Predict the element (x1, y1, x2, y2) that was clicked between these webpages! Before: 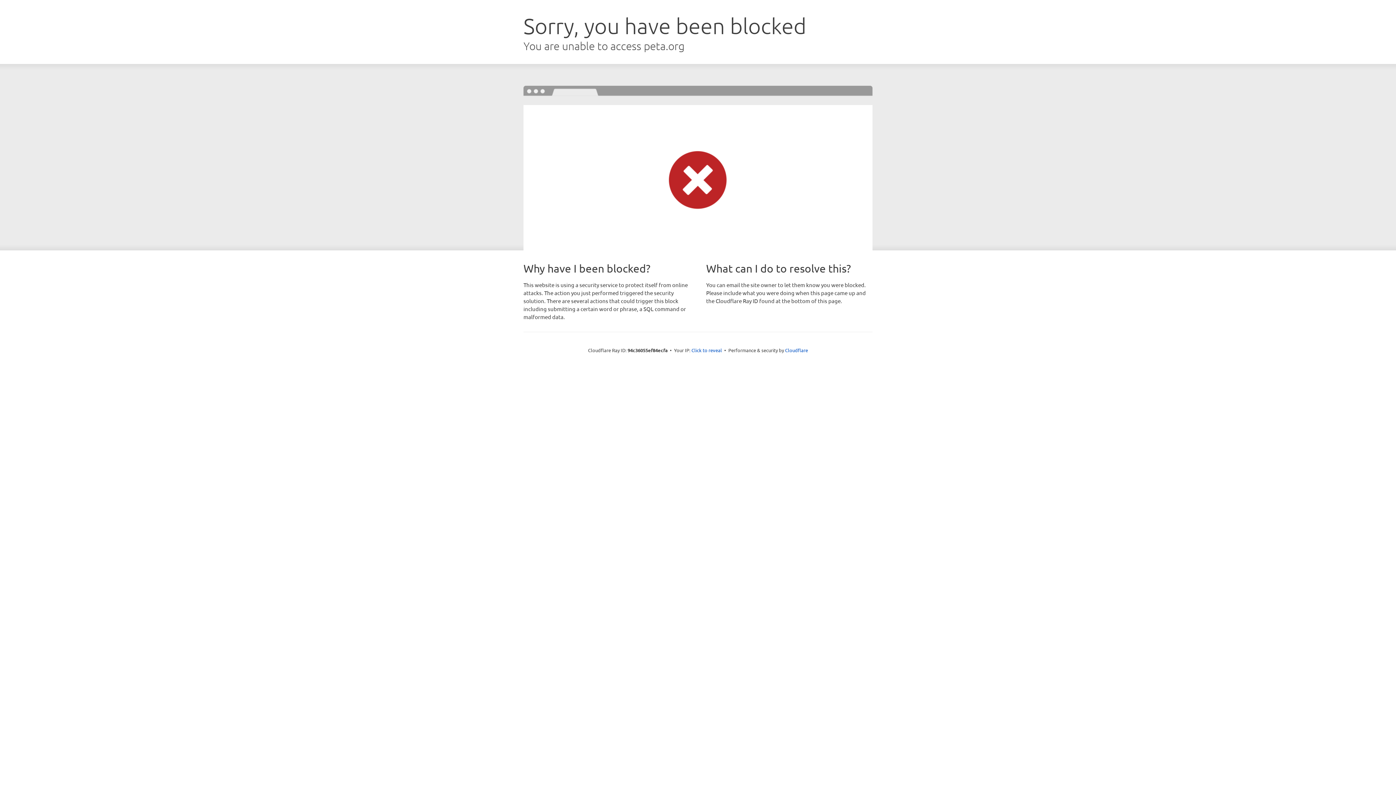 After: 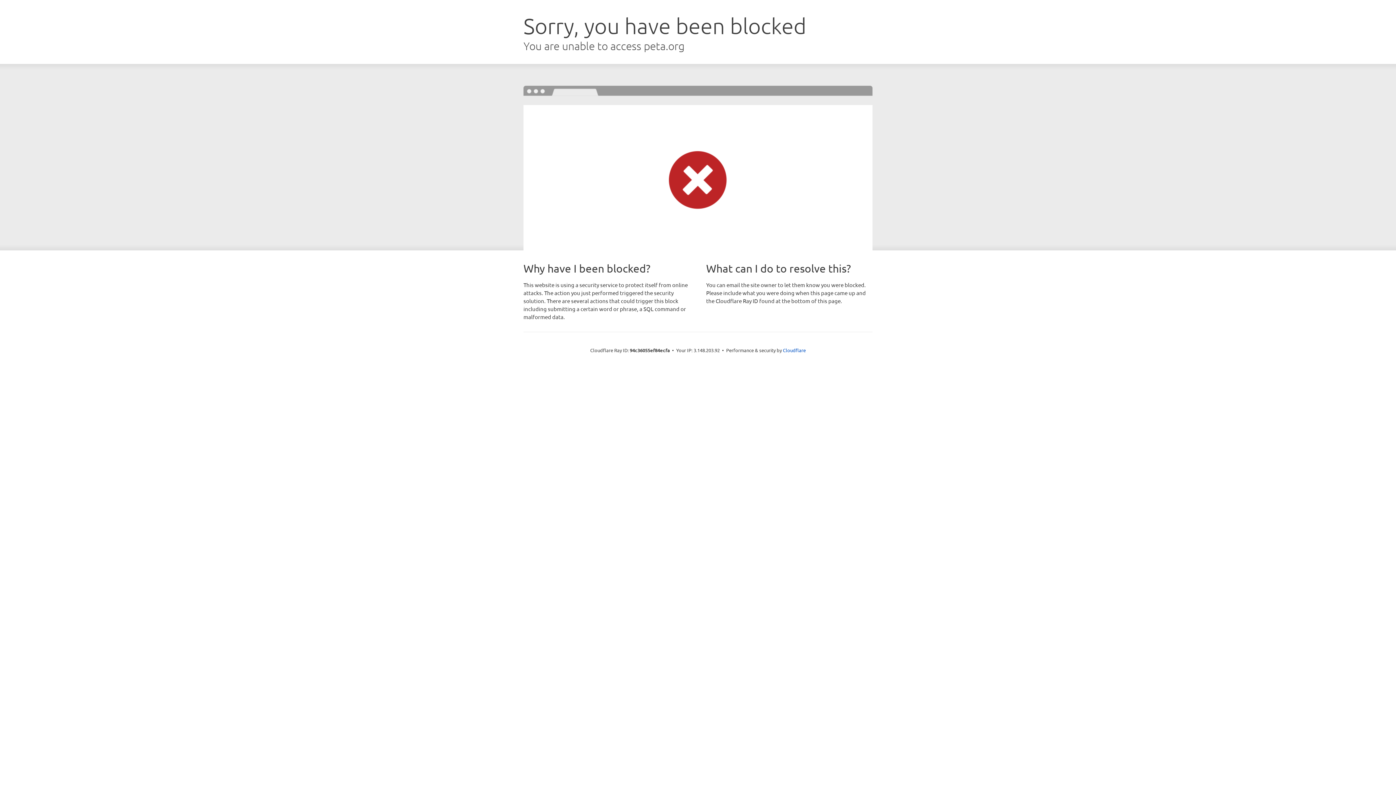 Action: bbox: (691, 346, 722, 353) label: Click to reveal